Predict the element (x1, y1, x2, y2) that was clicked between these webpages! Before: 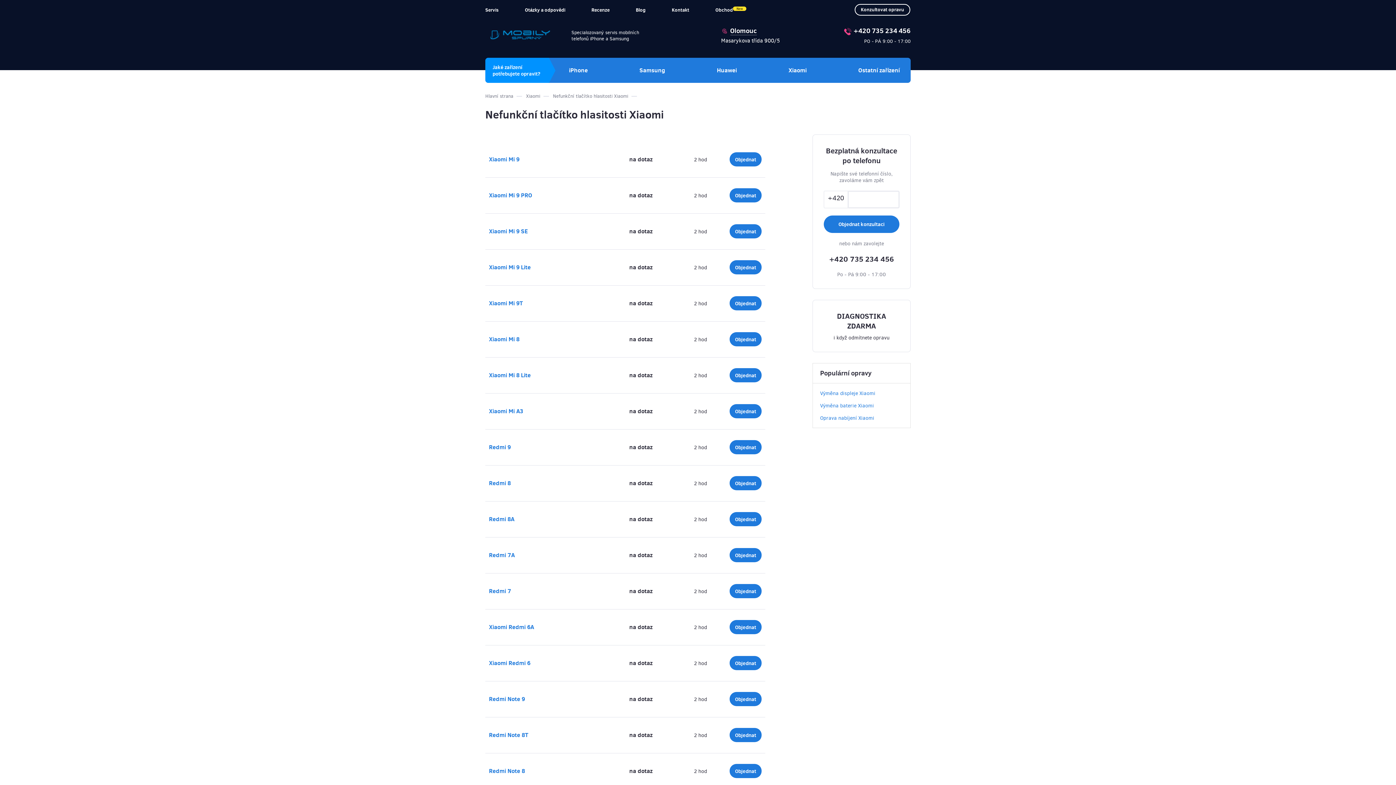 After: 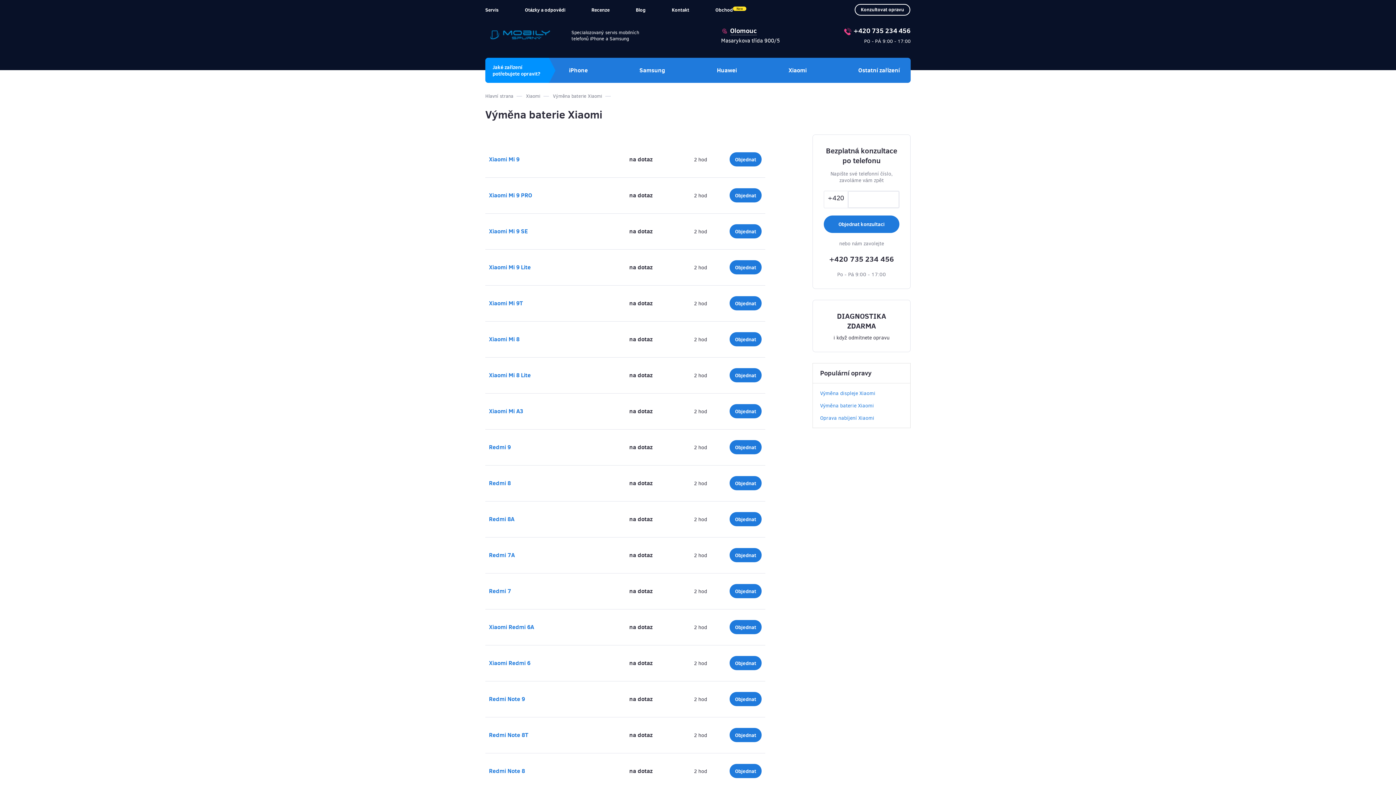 Action: bbox: (820, 402, 874, 408) label: Výměna baterie Xiaomi